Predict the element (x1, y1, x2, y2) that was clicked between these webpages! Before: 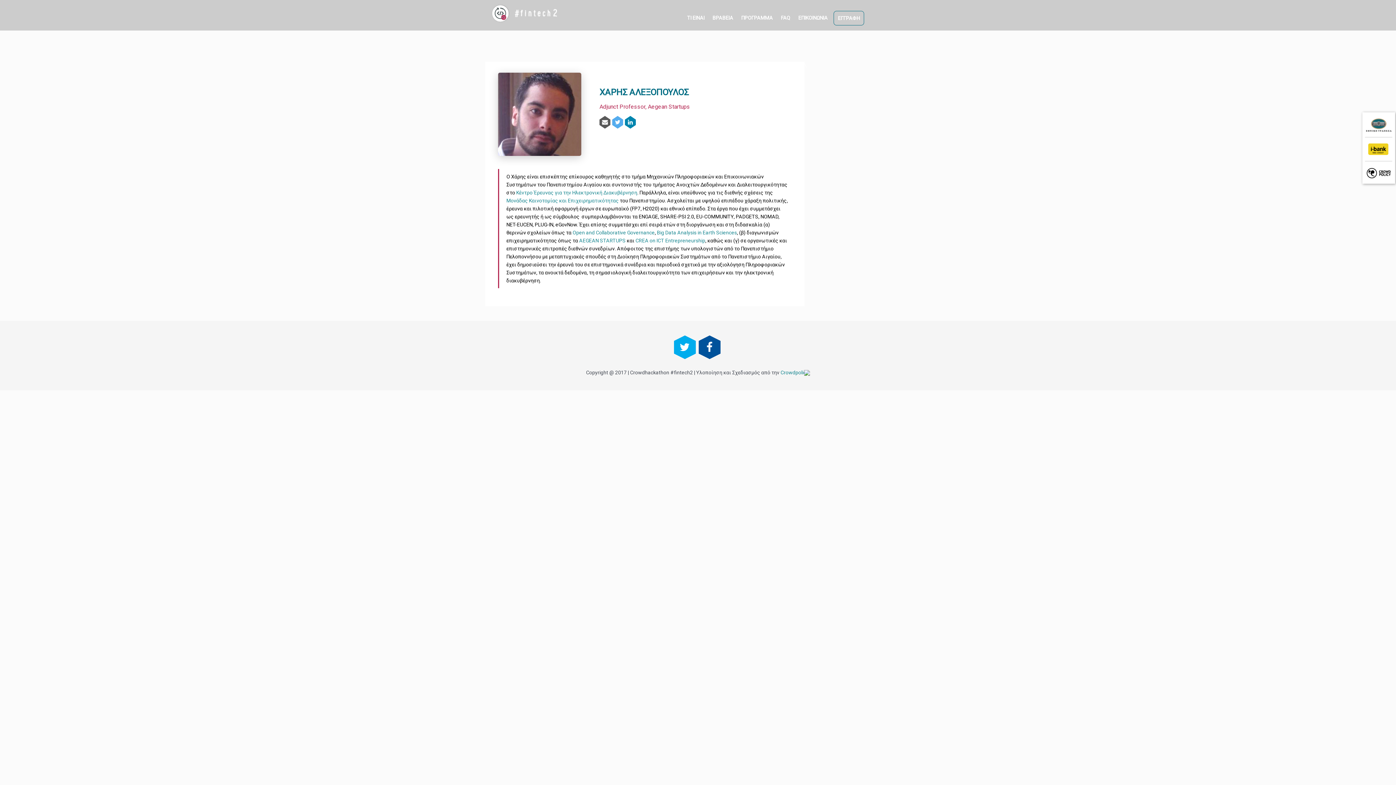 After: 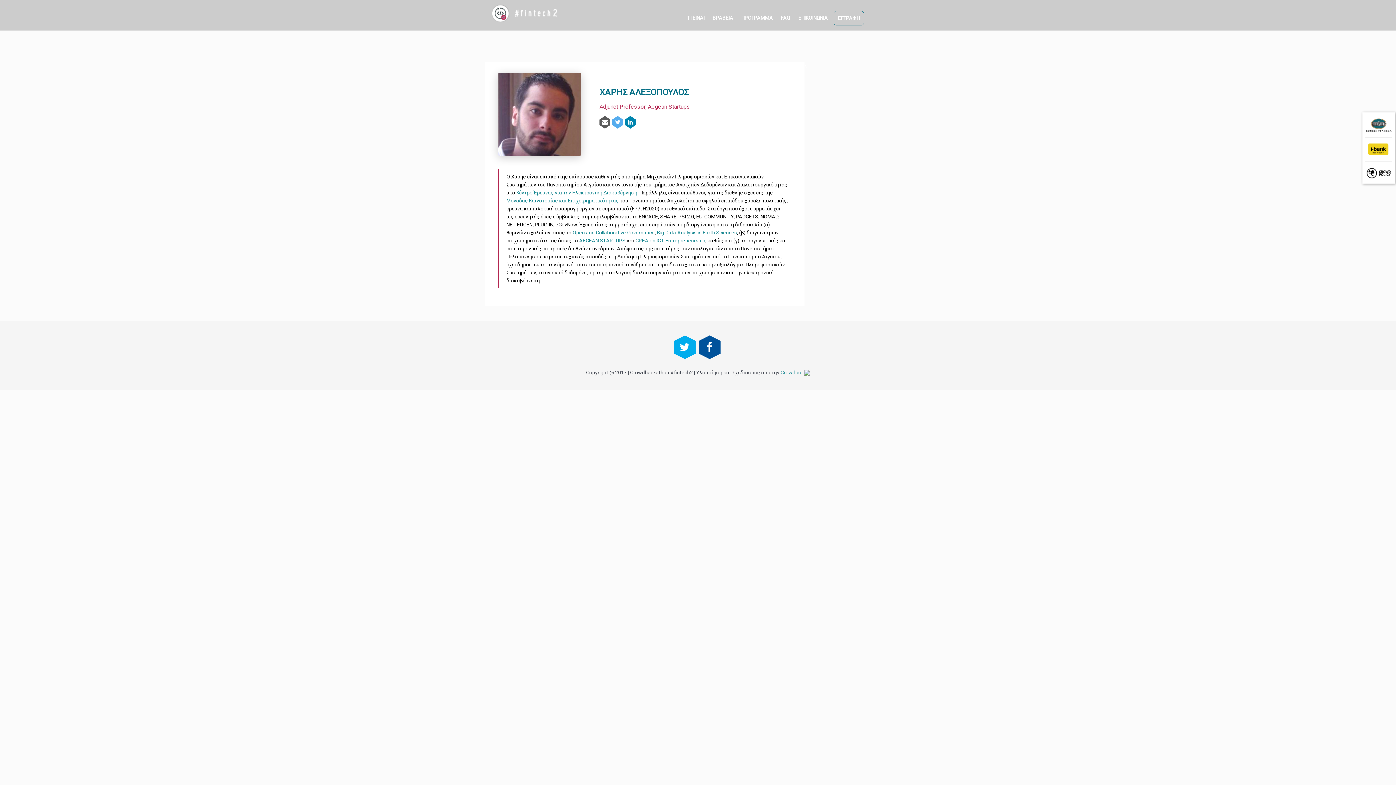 Action: bbox: (674, 341, 695, 353)